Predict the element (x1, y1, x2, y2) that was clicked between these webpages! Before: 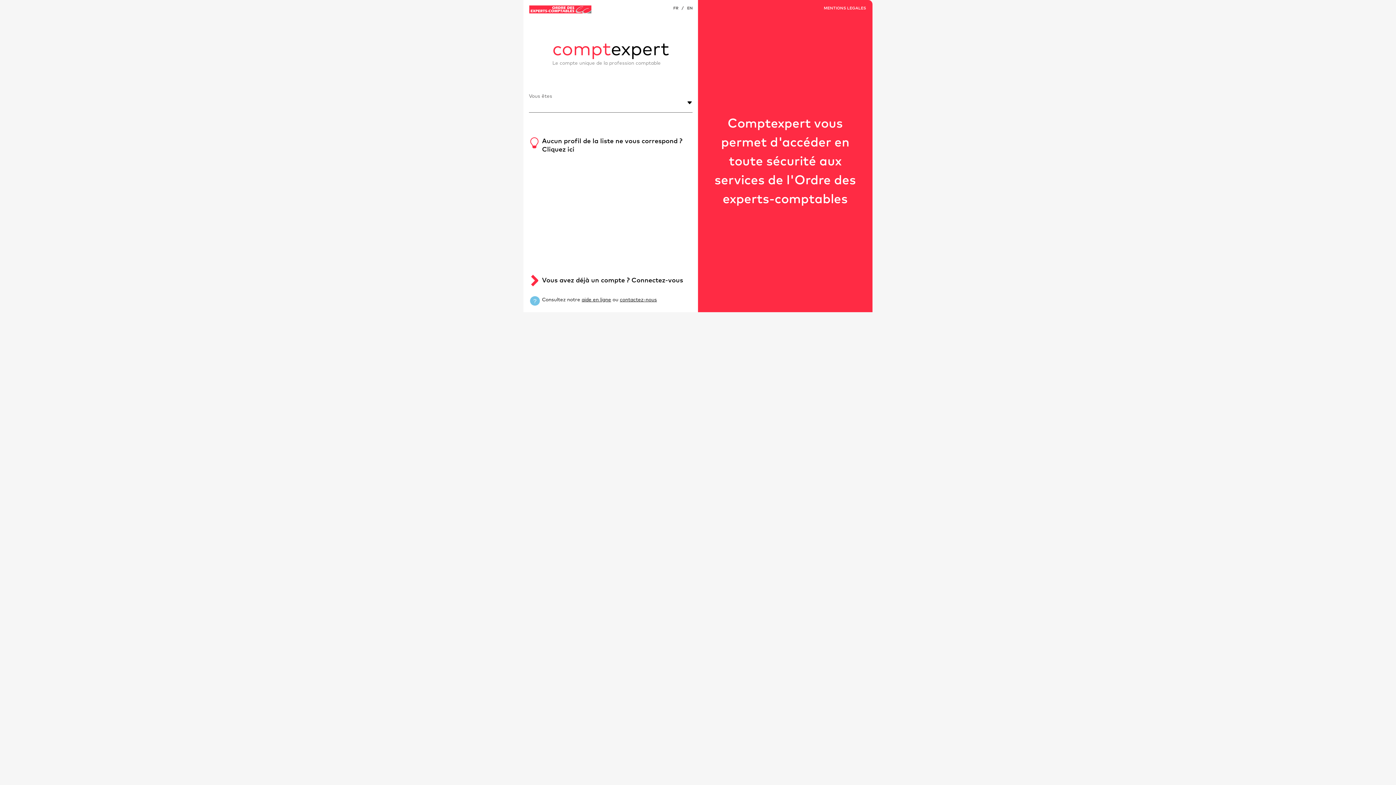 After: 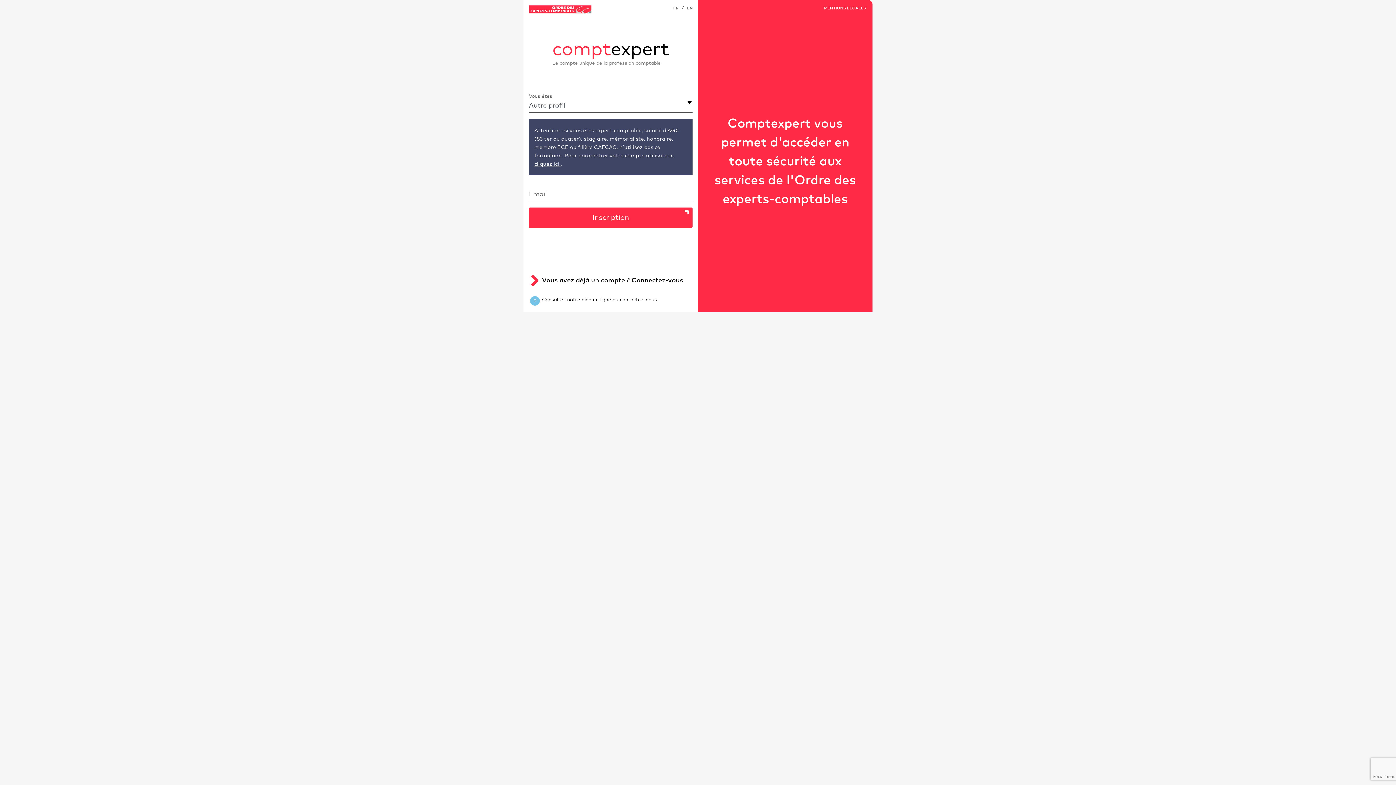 Action: label: Aucun profil de la liste ne vous correspond ? Cliquez ici bbox: (529, 135, 692, 155)